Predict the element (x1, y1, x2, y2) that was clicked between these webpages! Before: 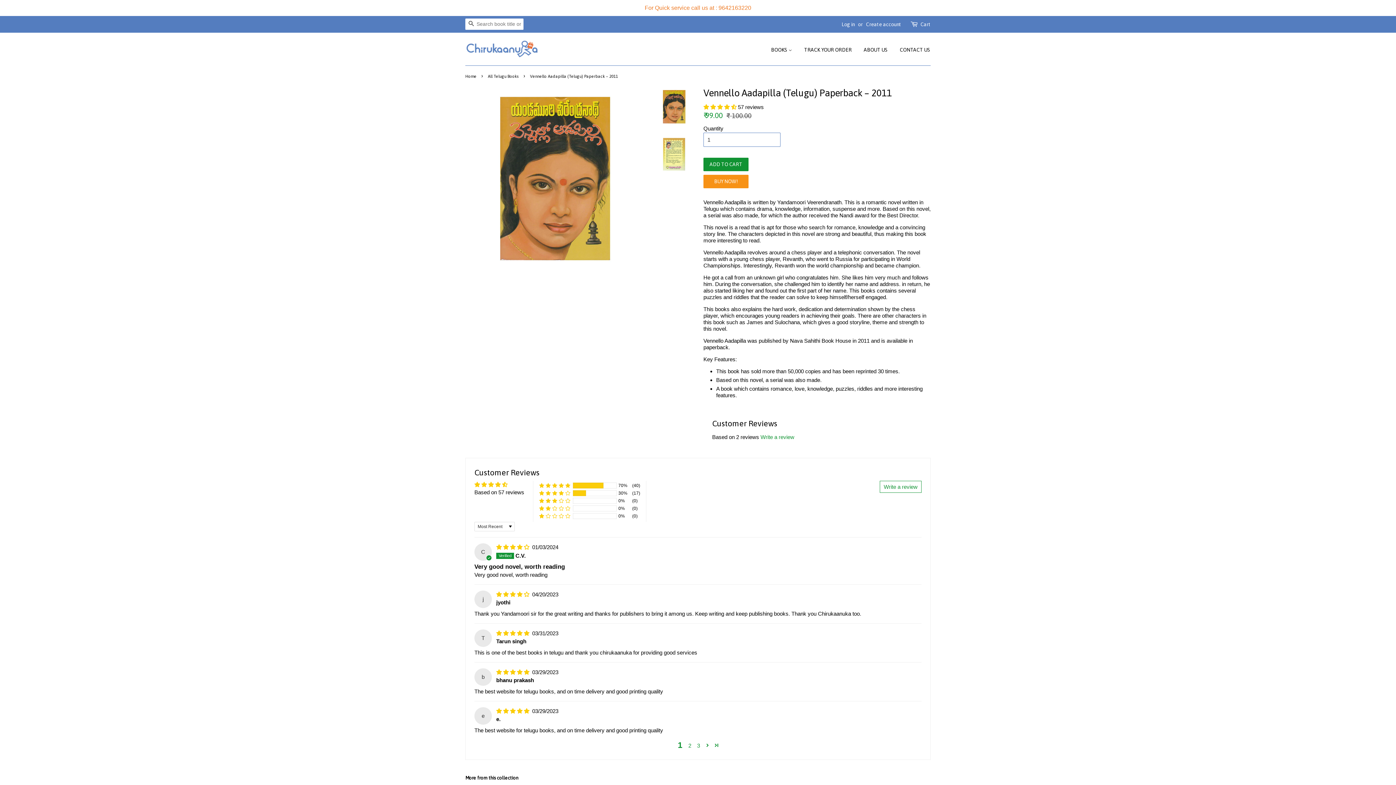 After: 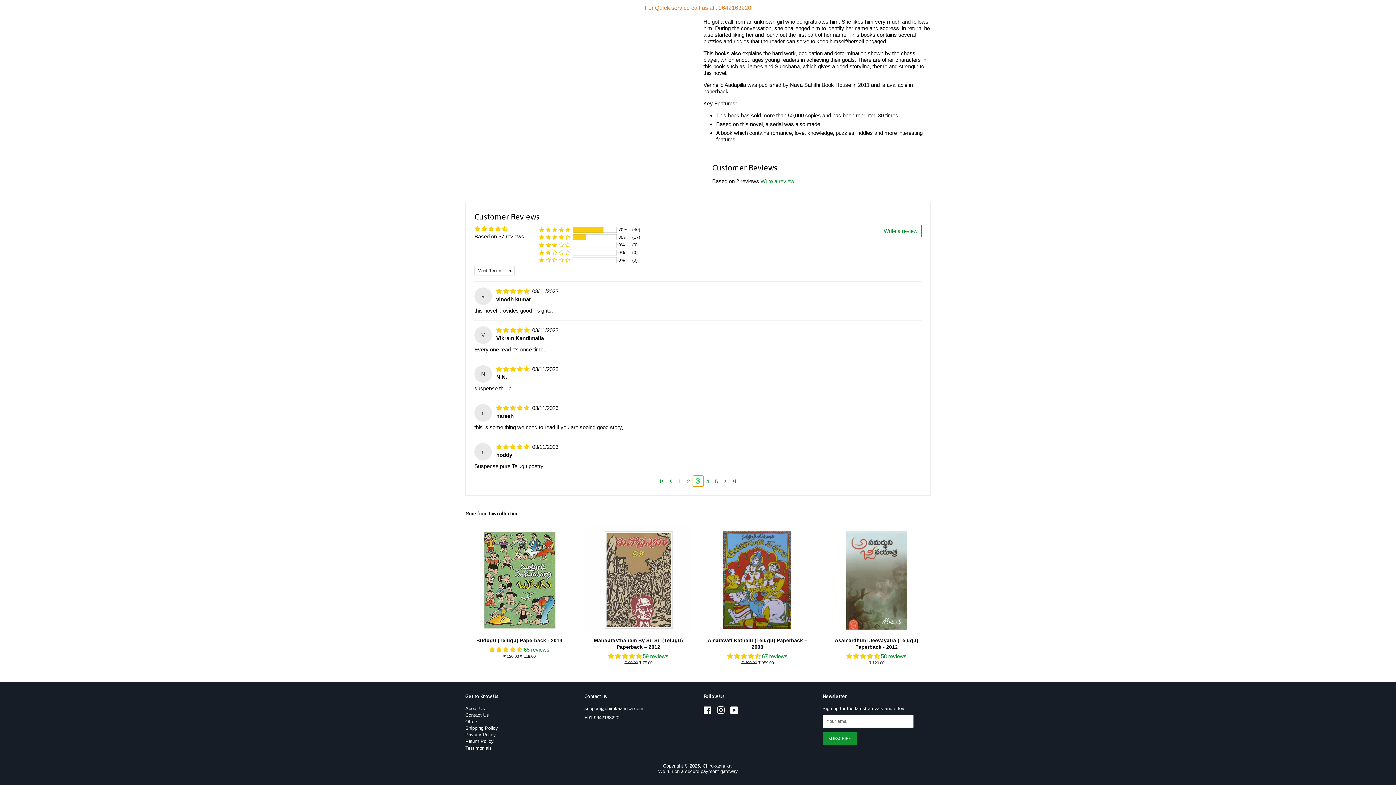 Action: label: Page 3 bbox: (694, 724, 703, 732)